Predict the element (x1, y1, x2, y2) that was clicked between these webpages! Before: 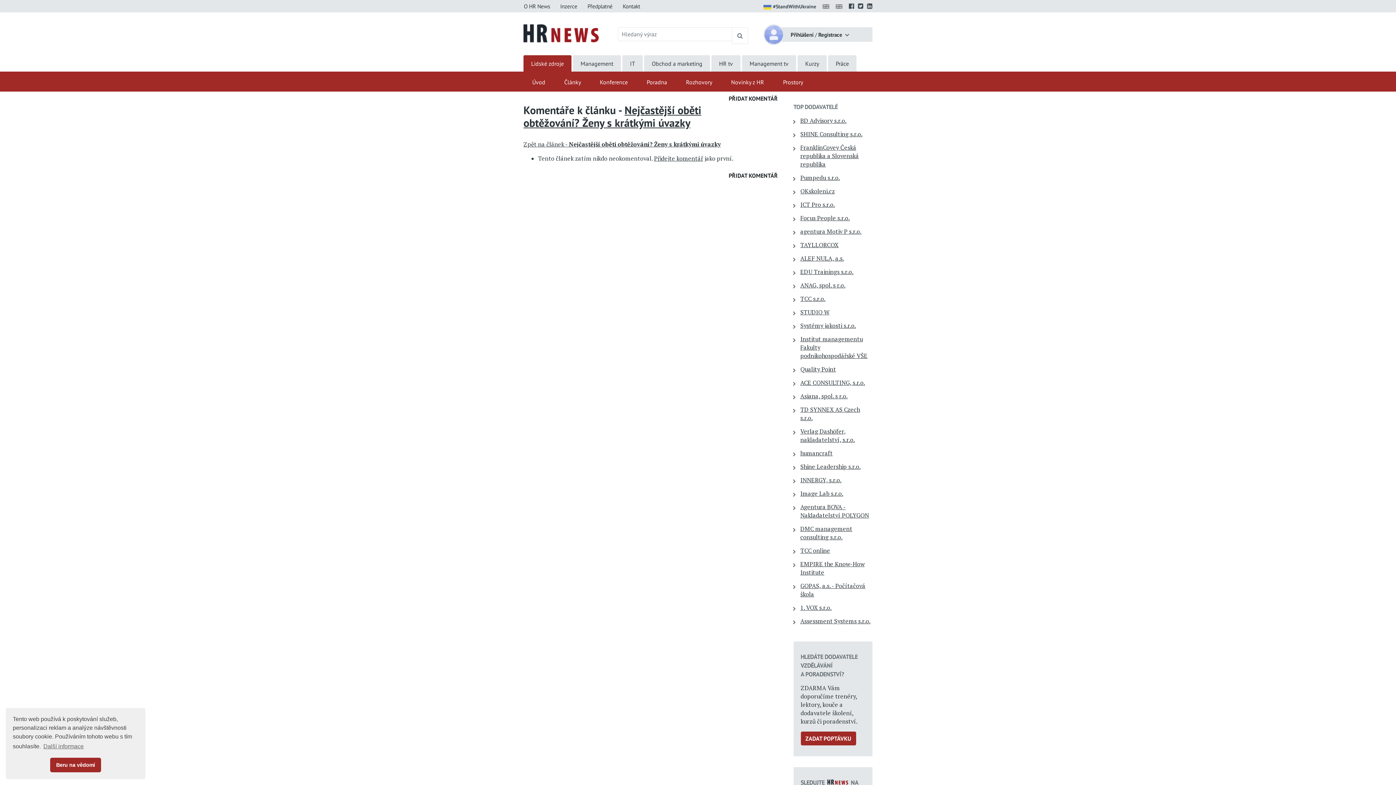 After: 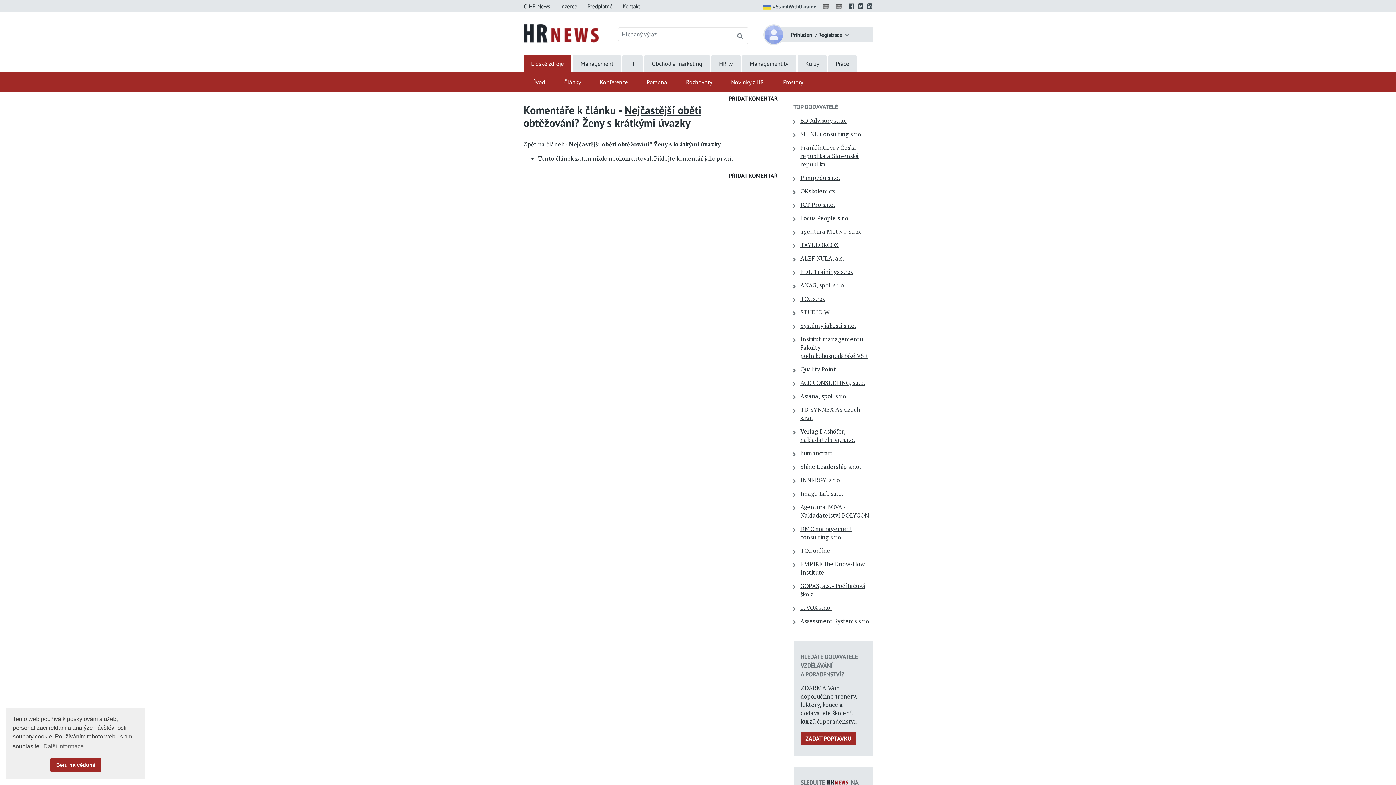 Action: bbox: (800, 462, 860, 470) label: Shine Leadership s.r.o.